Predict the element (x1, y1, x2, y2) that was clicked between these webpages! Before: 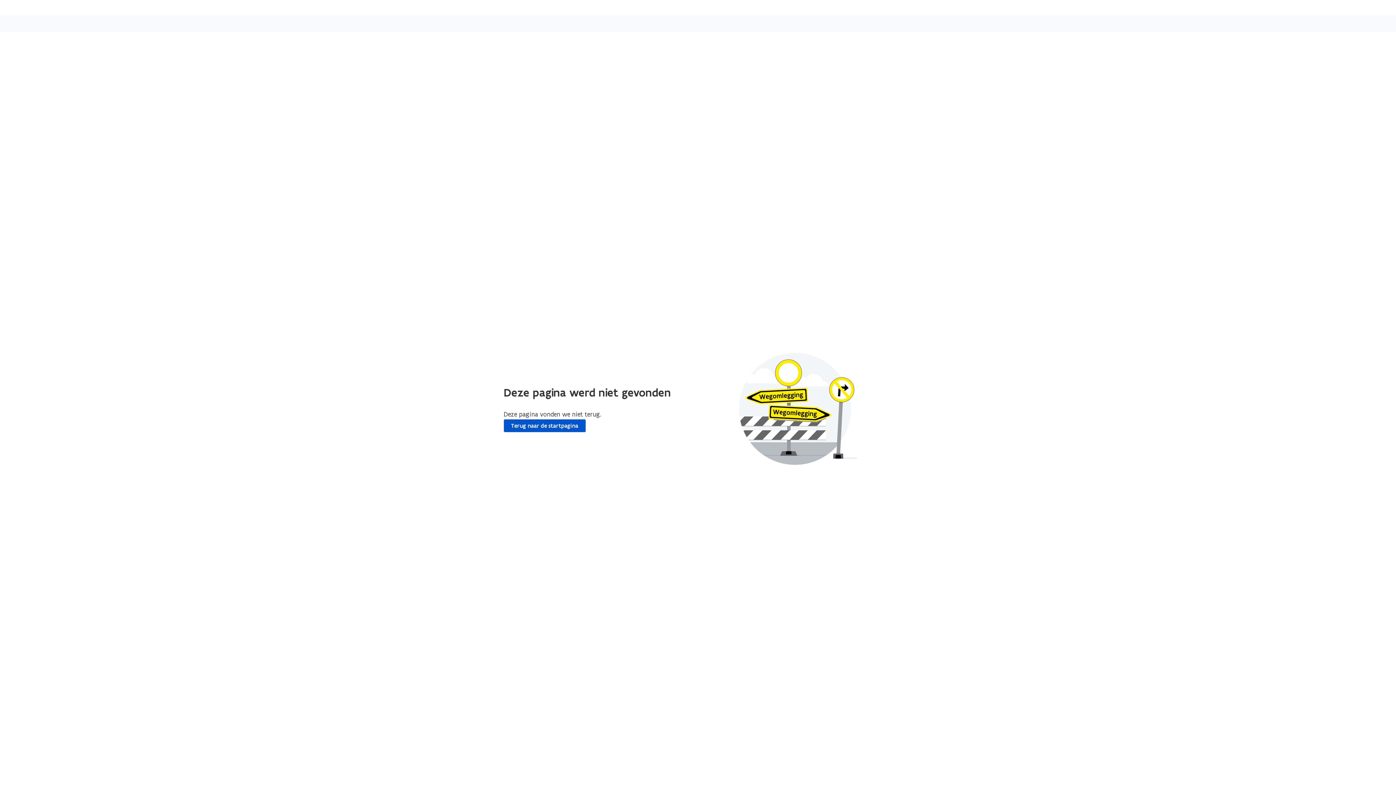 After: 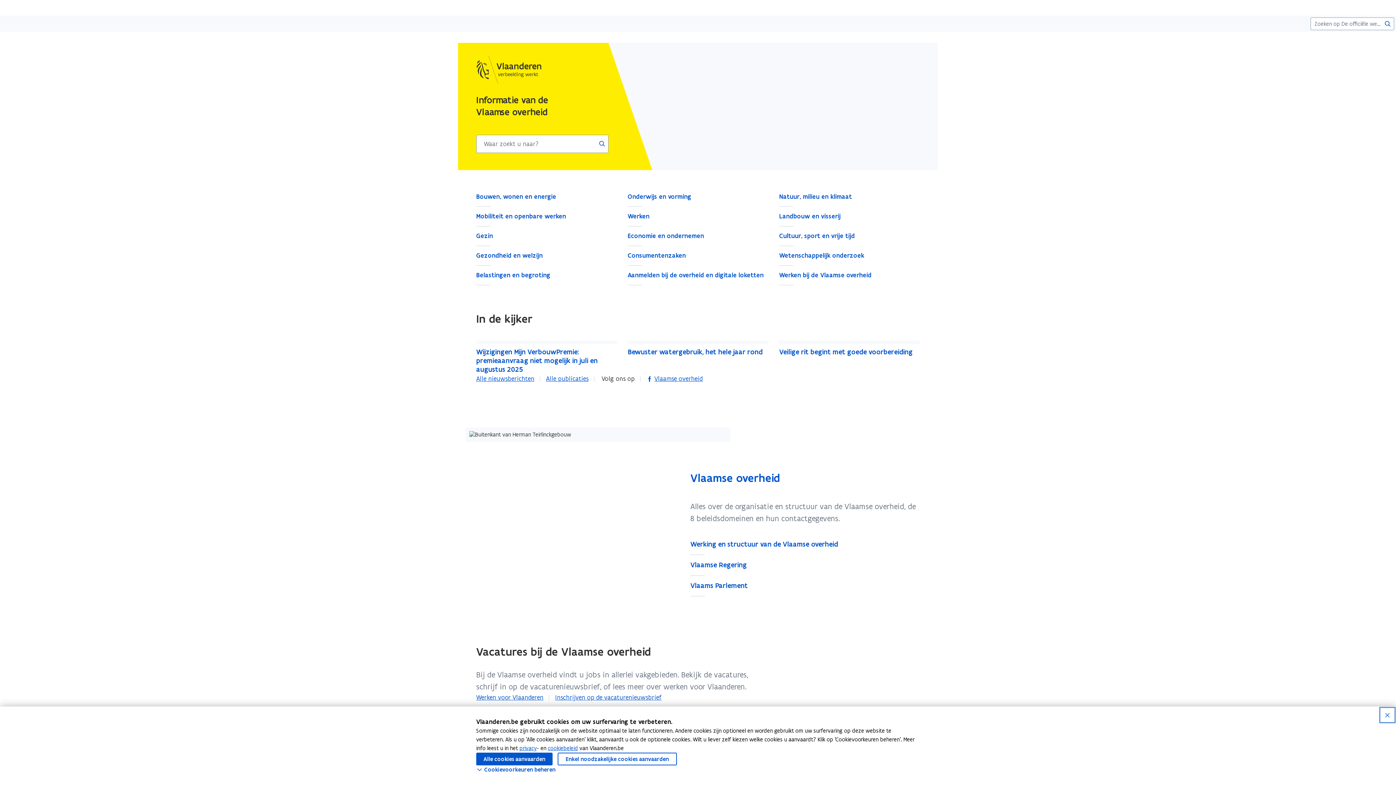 Action: label: Terug naar de startpagina bbox: (503, 419, 585, 432)